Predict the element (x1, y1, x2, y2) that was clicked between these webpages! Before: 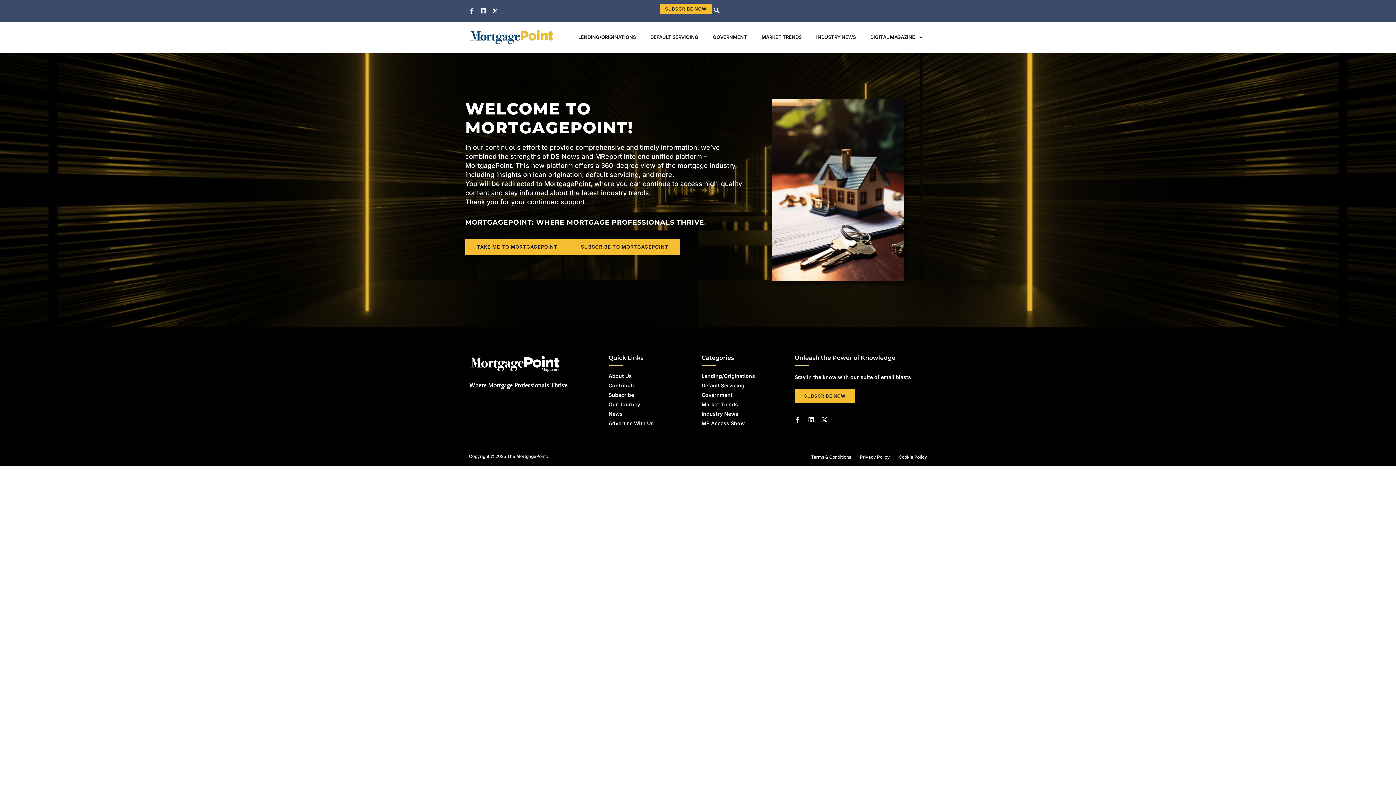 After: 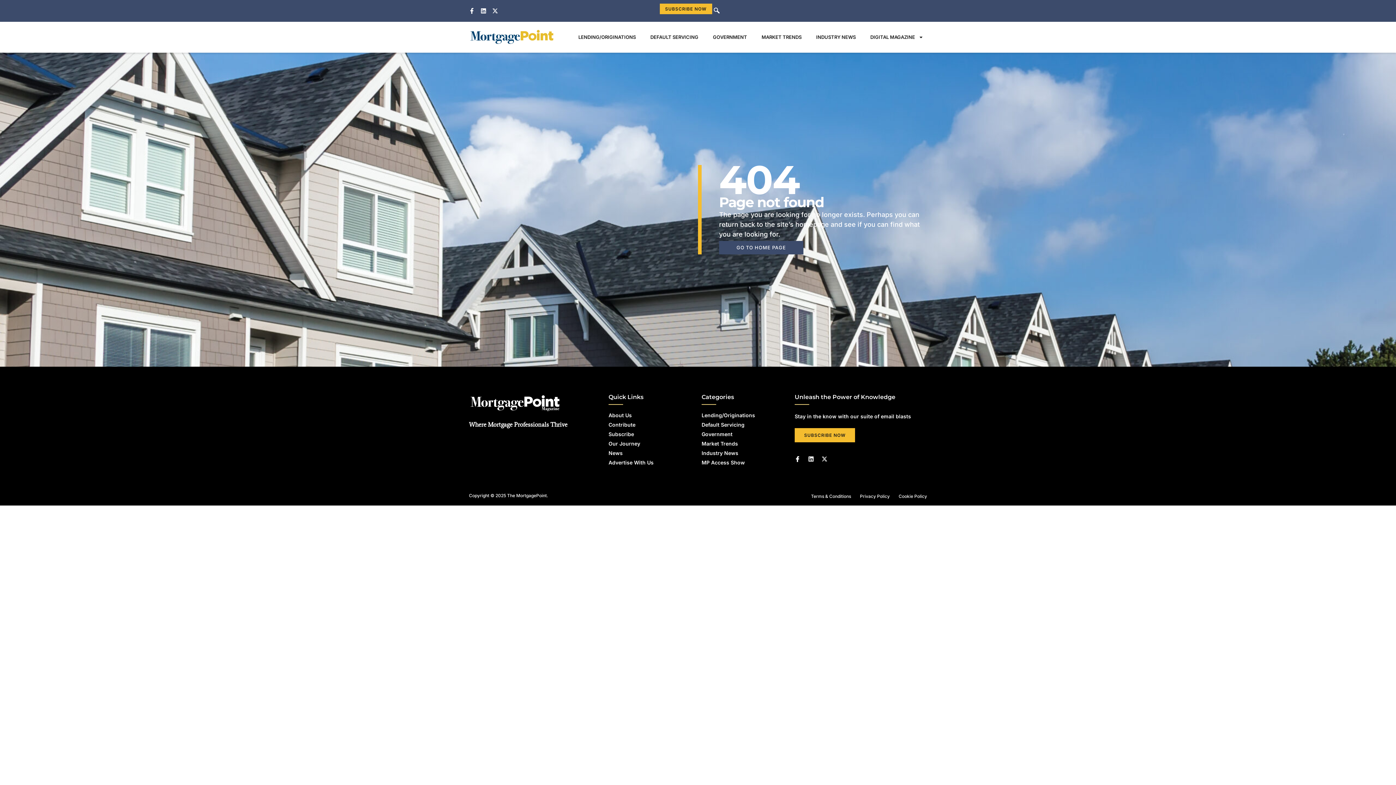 Action: label: Subscribe bbox: (608, 392, 682, 398)